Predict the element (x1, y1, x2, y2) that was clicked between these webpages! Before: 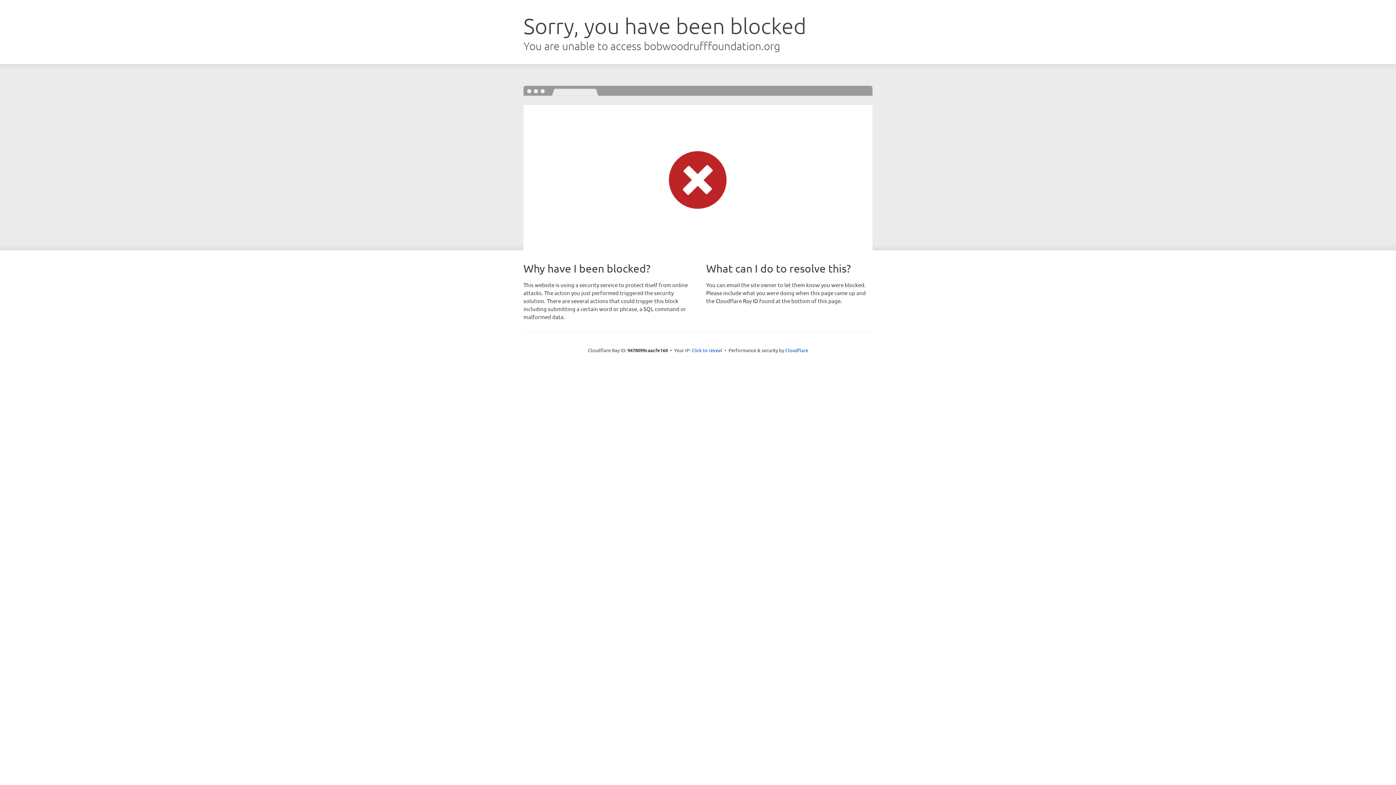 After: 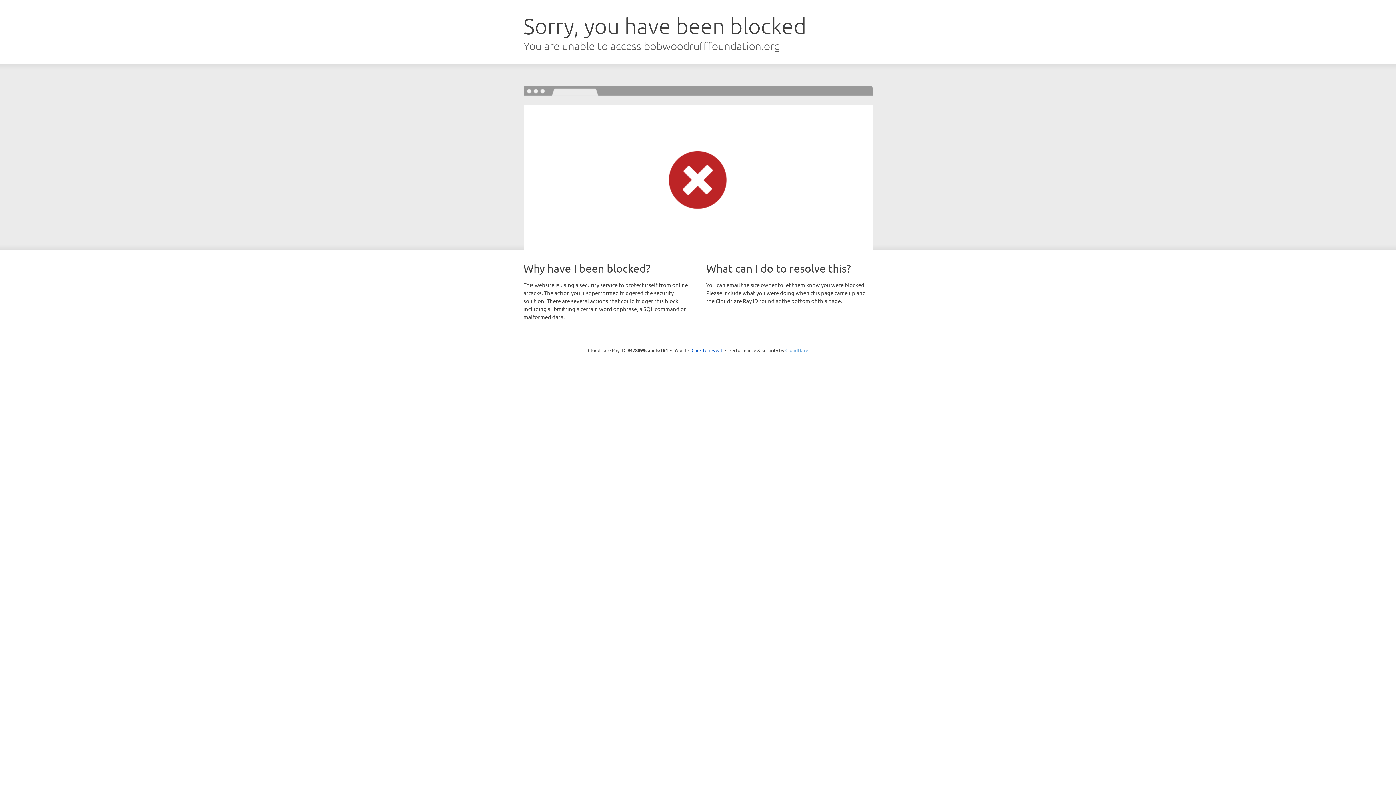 Action: bbox: (785, 347, 808, 353) label: Cloudflare